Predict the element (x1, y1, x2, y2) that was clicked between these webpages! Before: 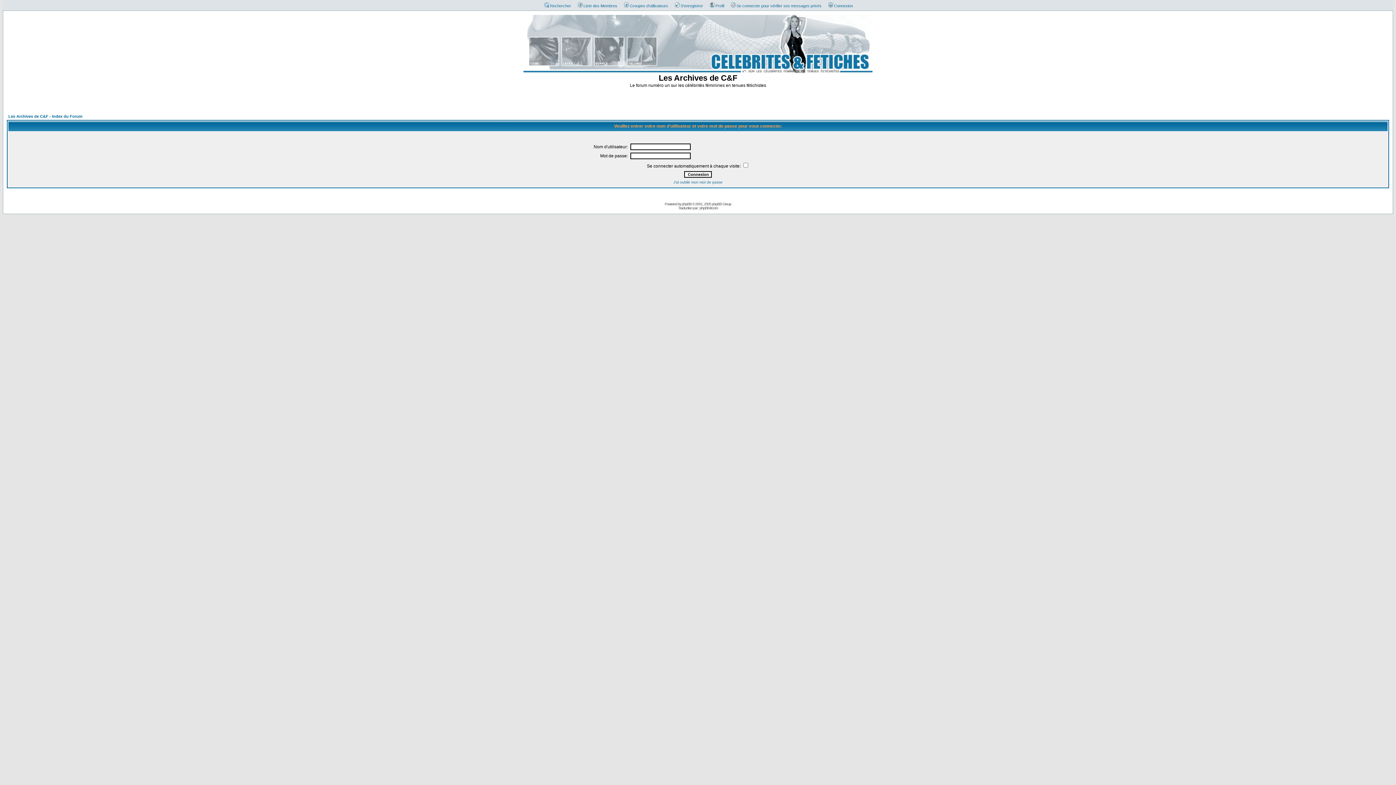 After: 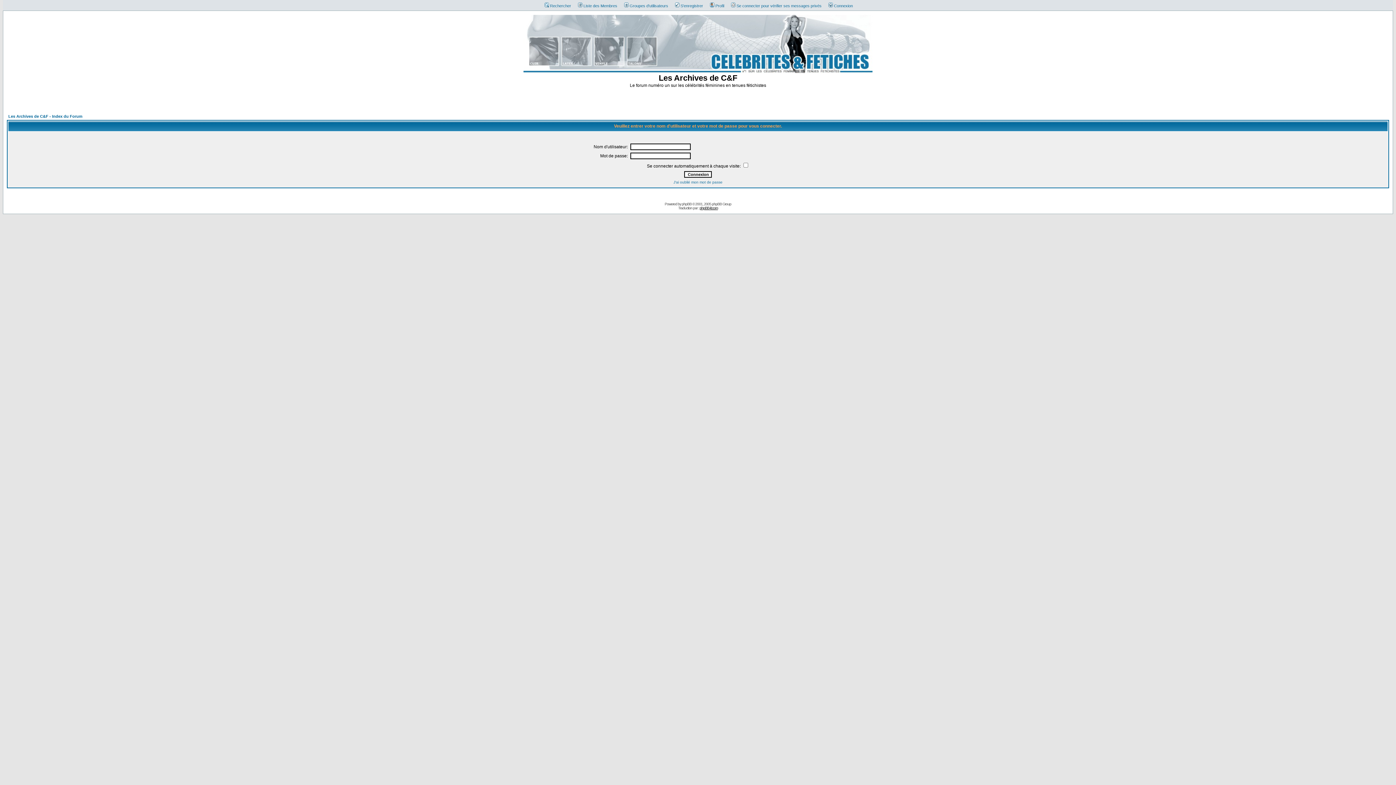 Action: label: phpBB-fr.com bbox: (699, 206, 718, 210)